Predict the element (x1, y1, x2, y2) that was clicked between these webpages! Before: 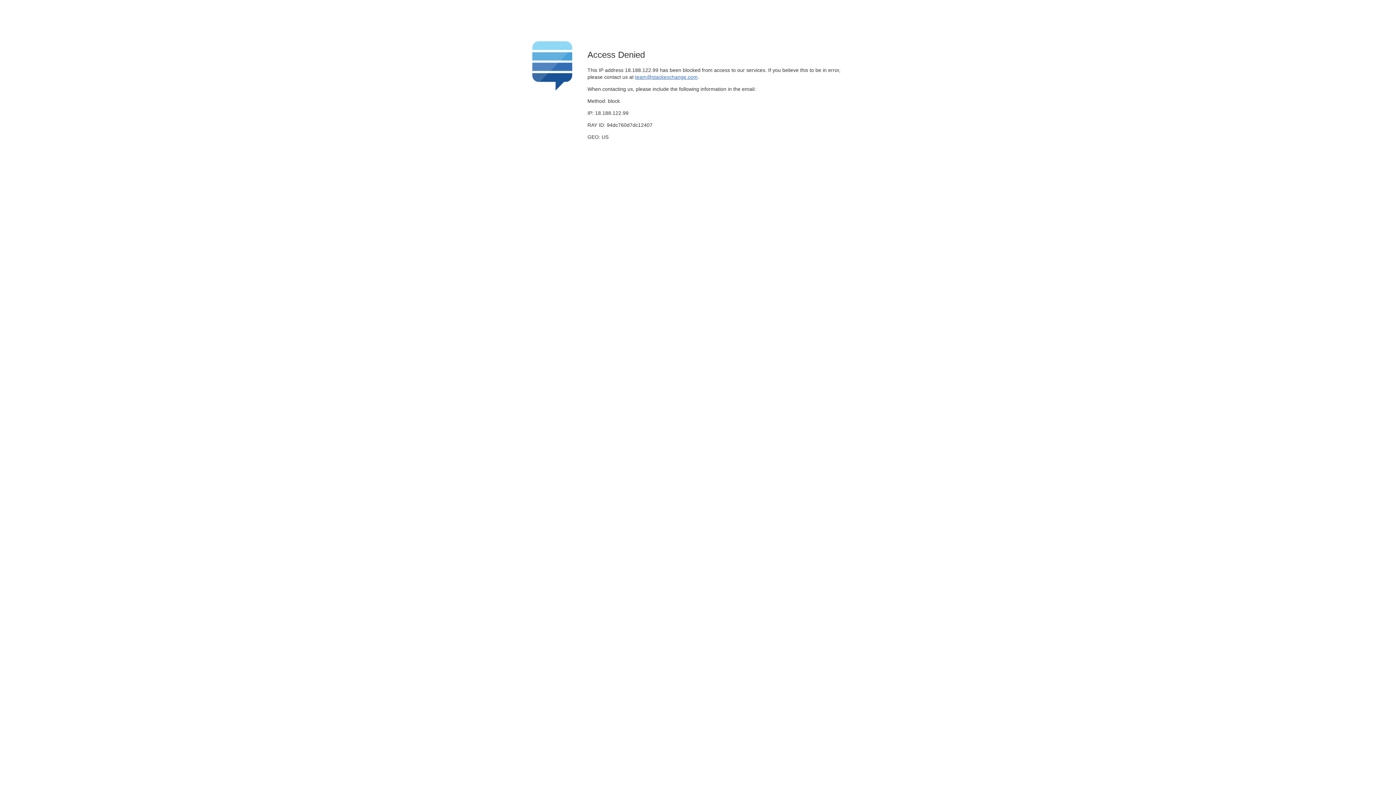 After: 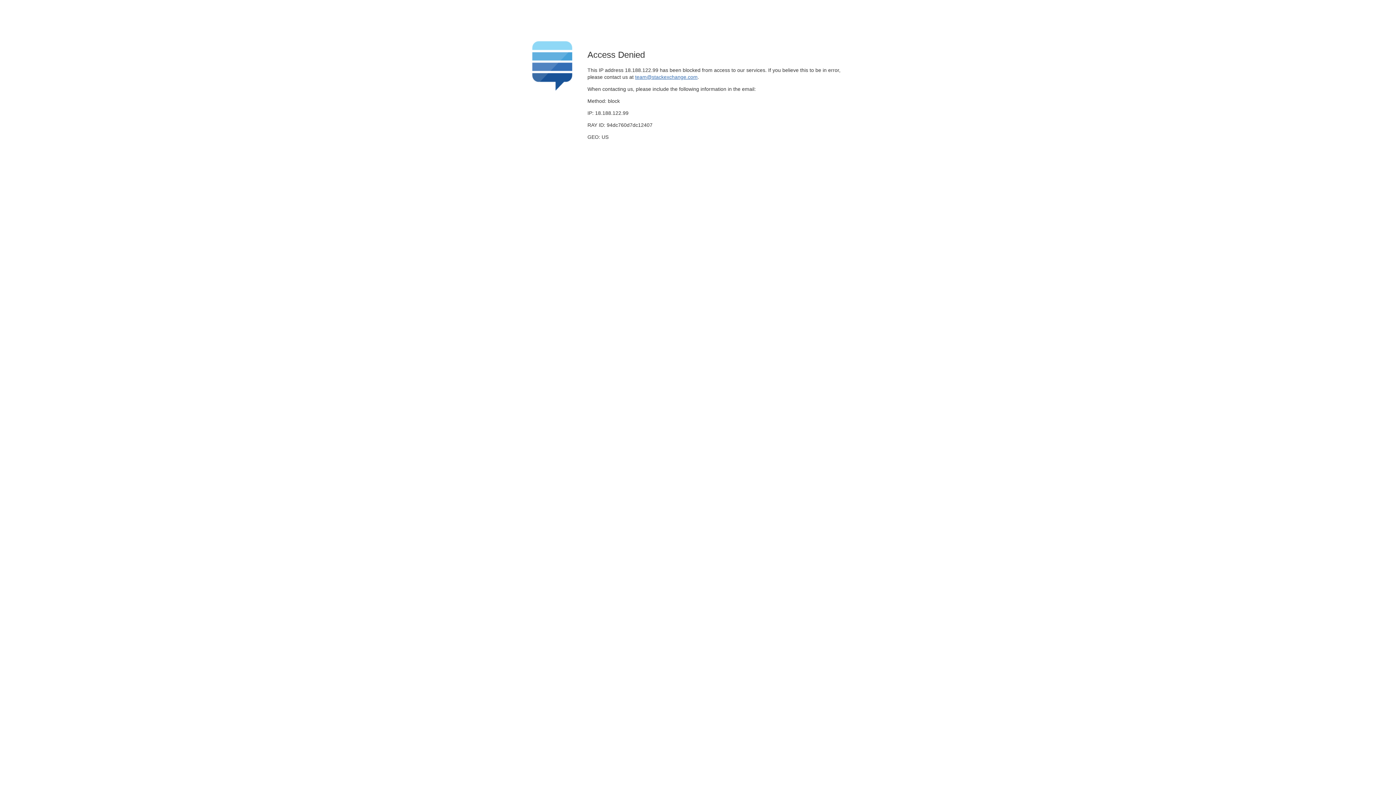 Action: bbox: (635, 74, 697, 79) label: team@stackexchange.com